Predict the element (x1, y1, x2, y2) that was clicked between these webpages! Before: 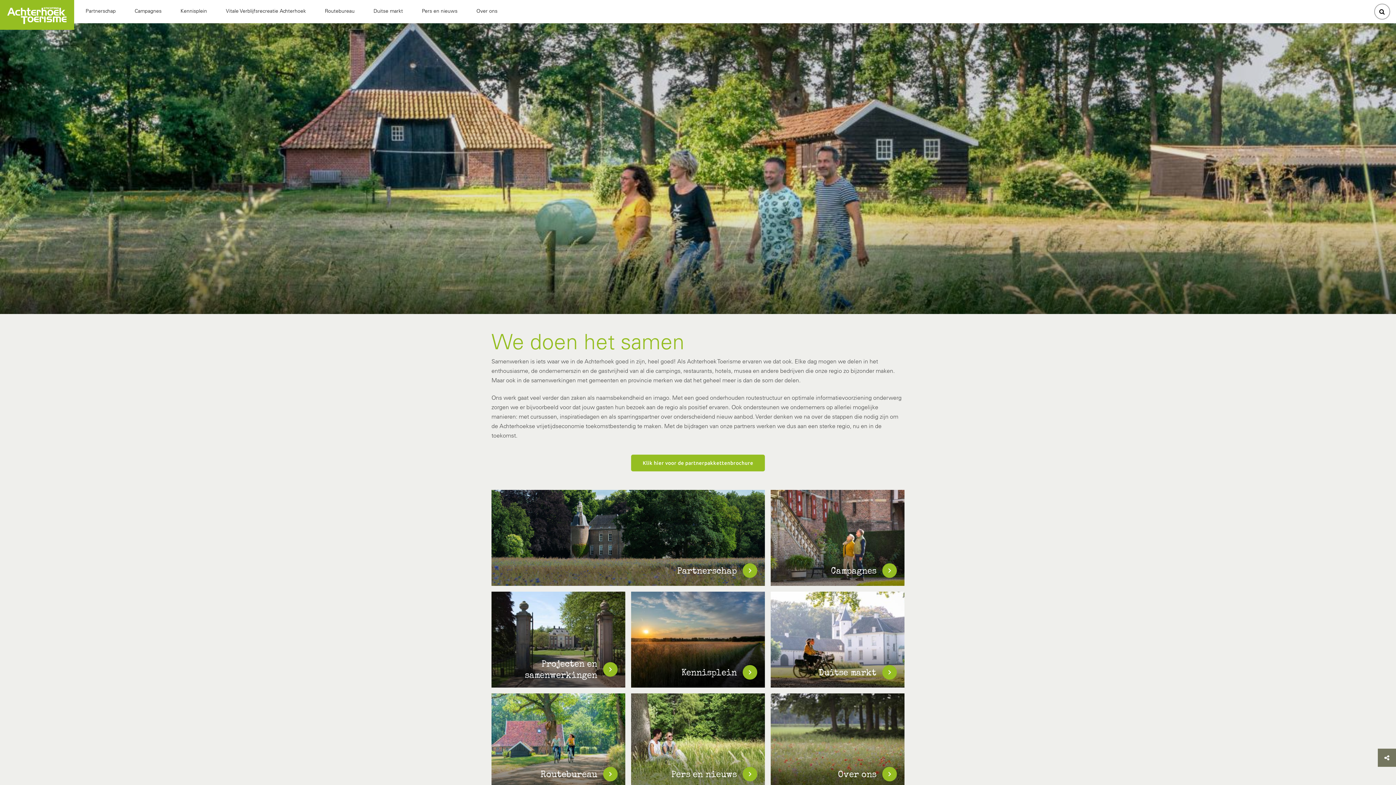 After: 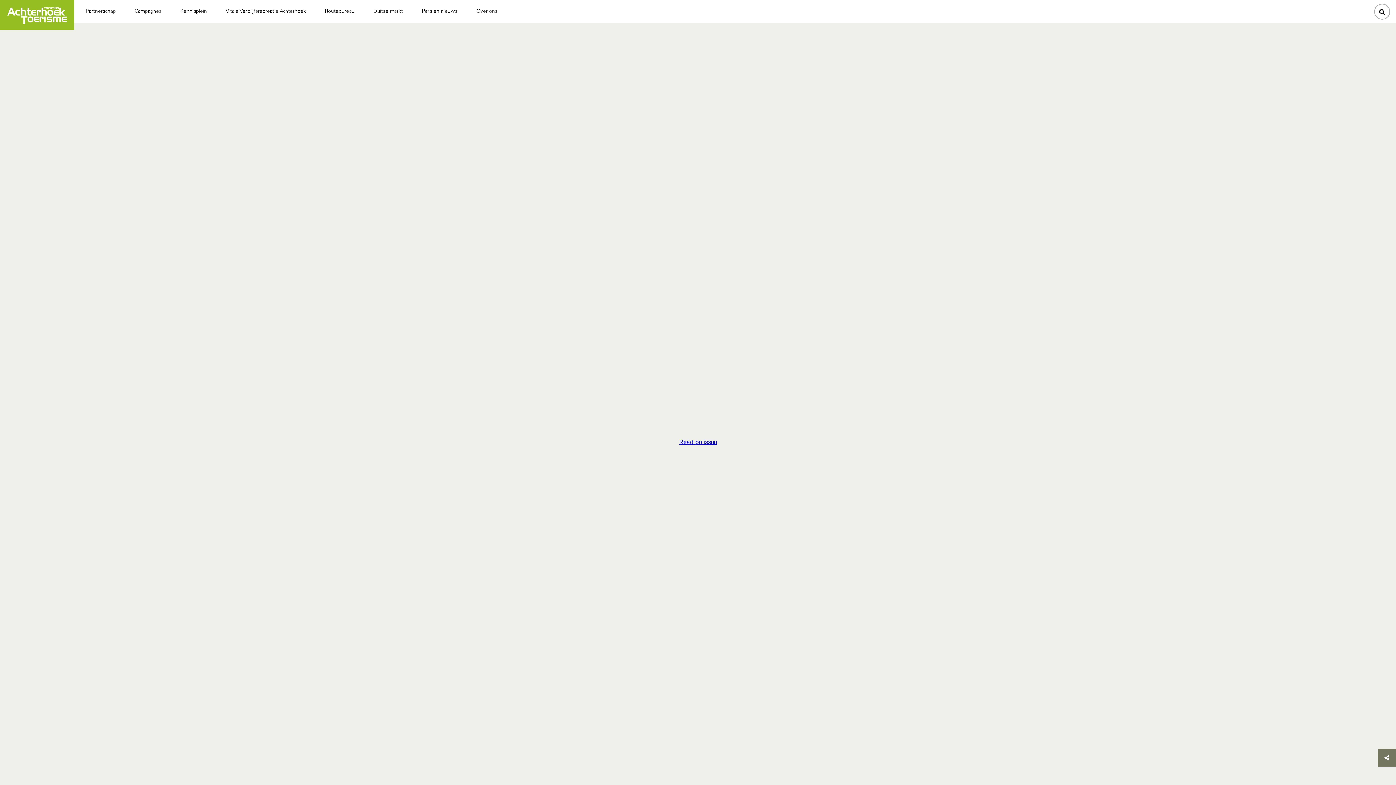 Action: label: Klik hier voor de partnerpakkettenbrochure bbox: (631, 454, 765, 471)